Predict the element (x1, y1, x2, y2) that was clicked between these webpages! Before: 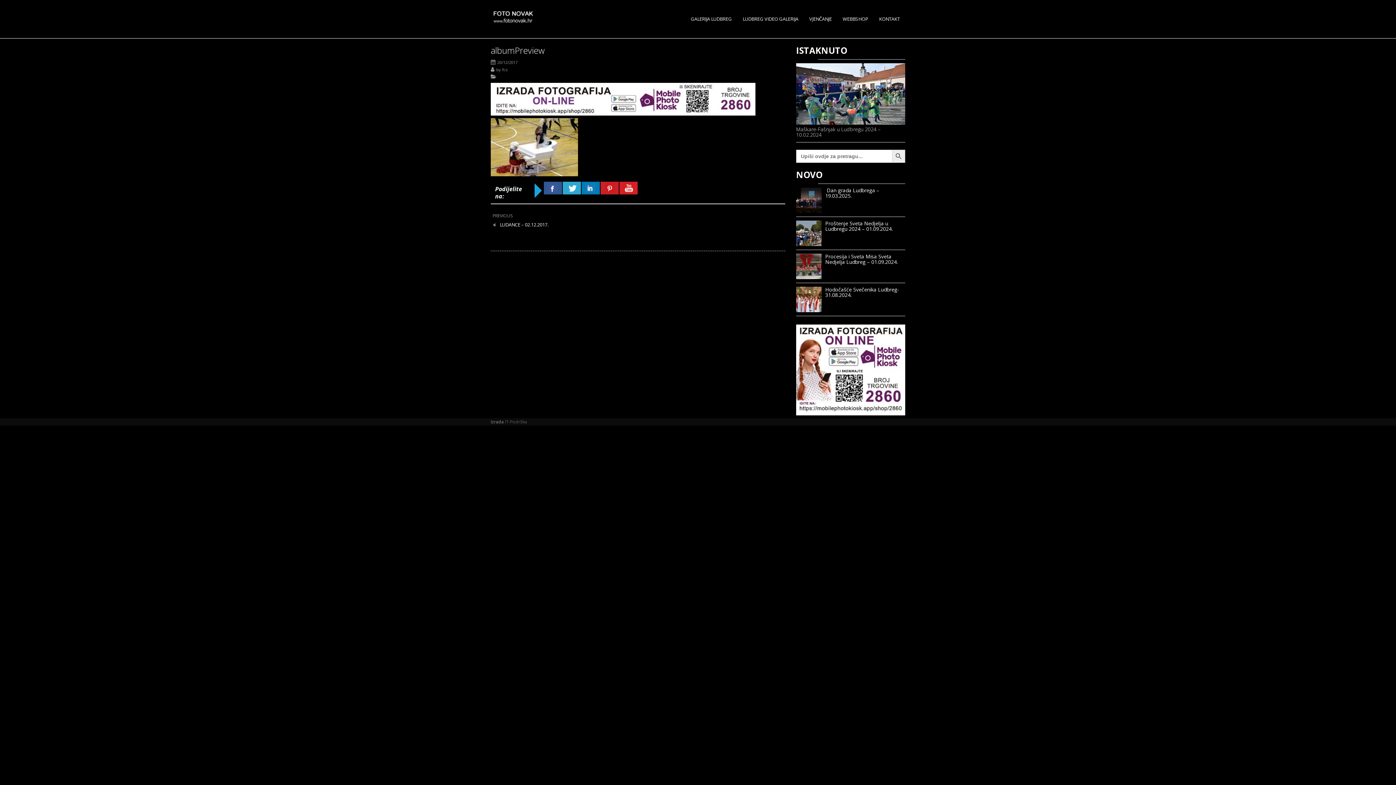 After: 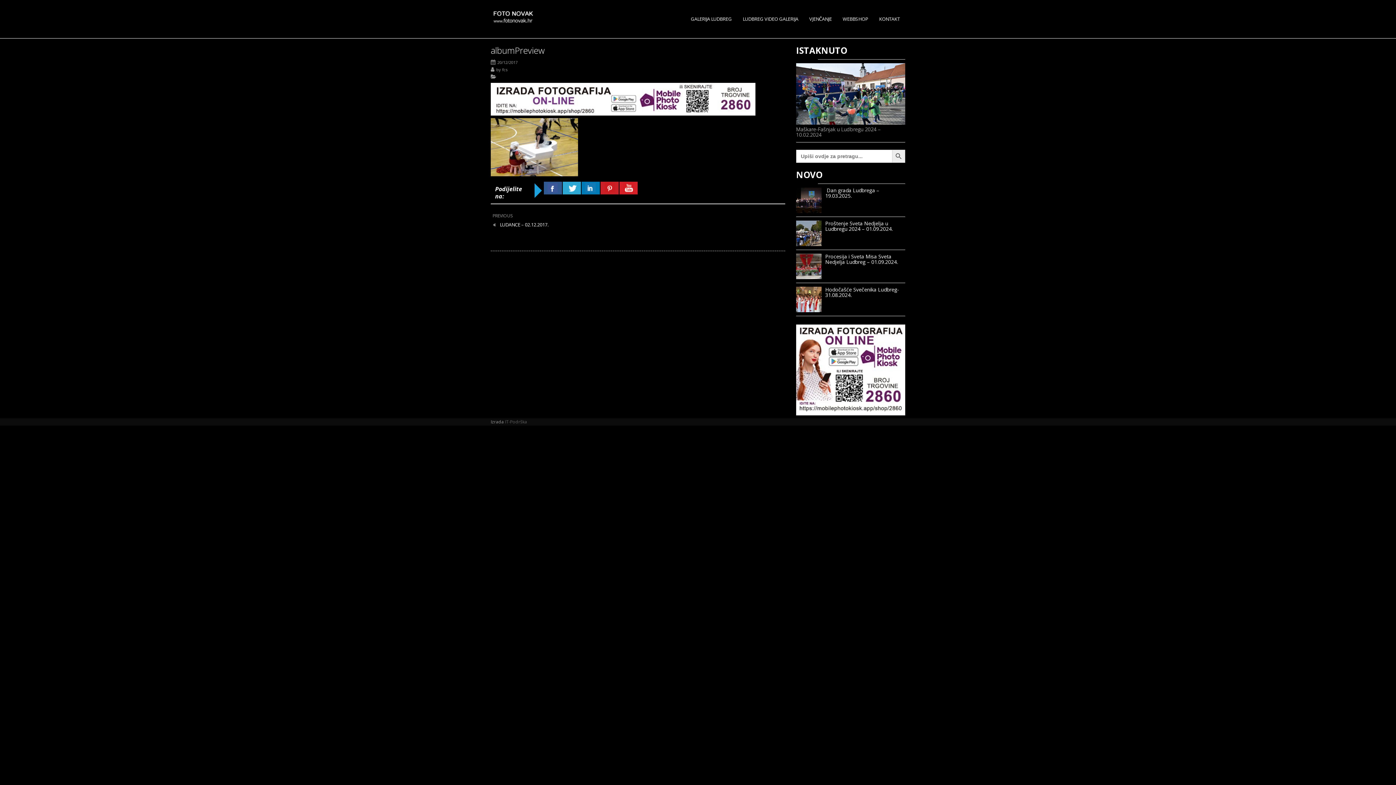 Action: bbox: (544, 181, 562, 194)